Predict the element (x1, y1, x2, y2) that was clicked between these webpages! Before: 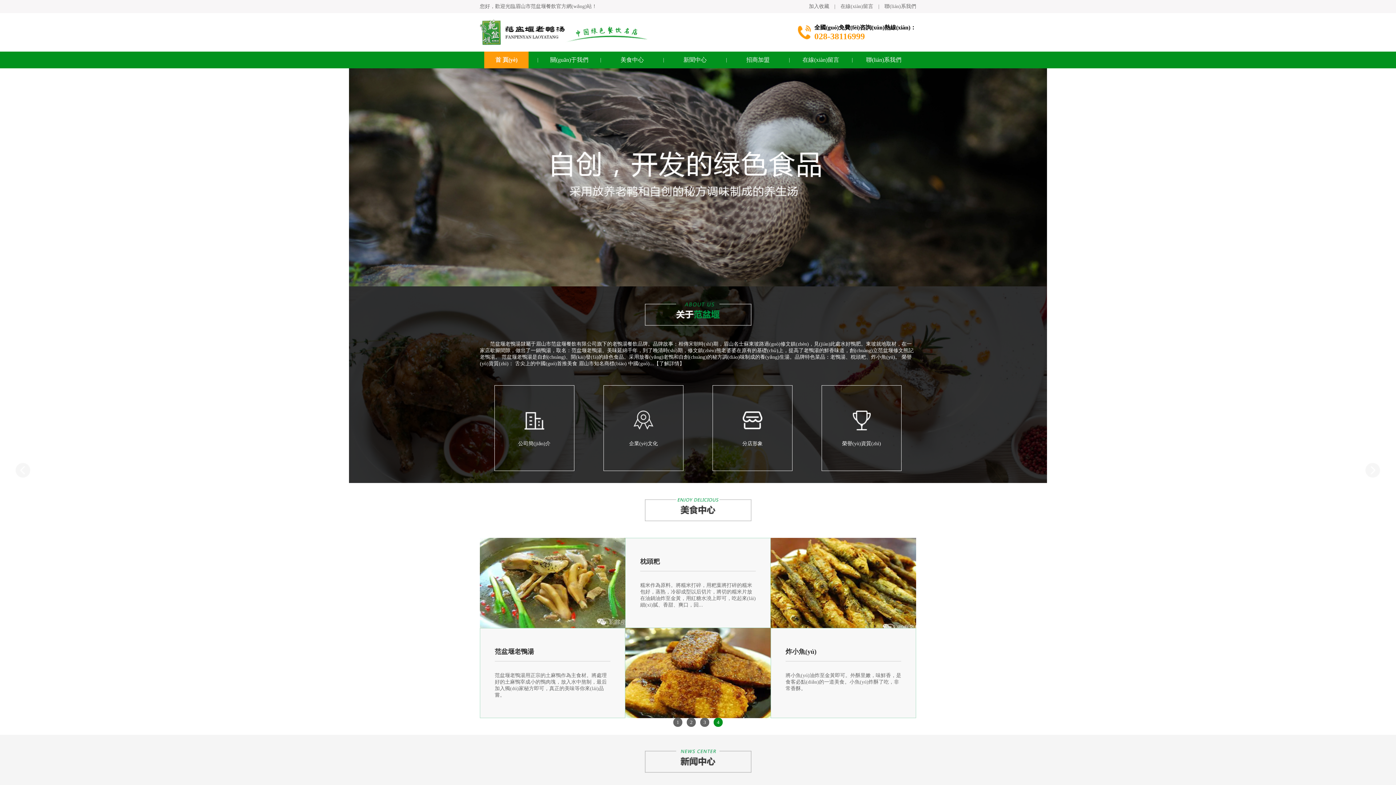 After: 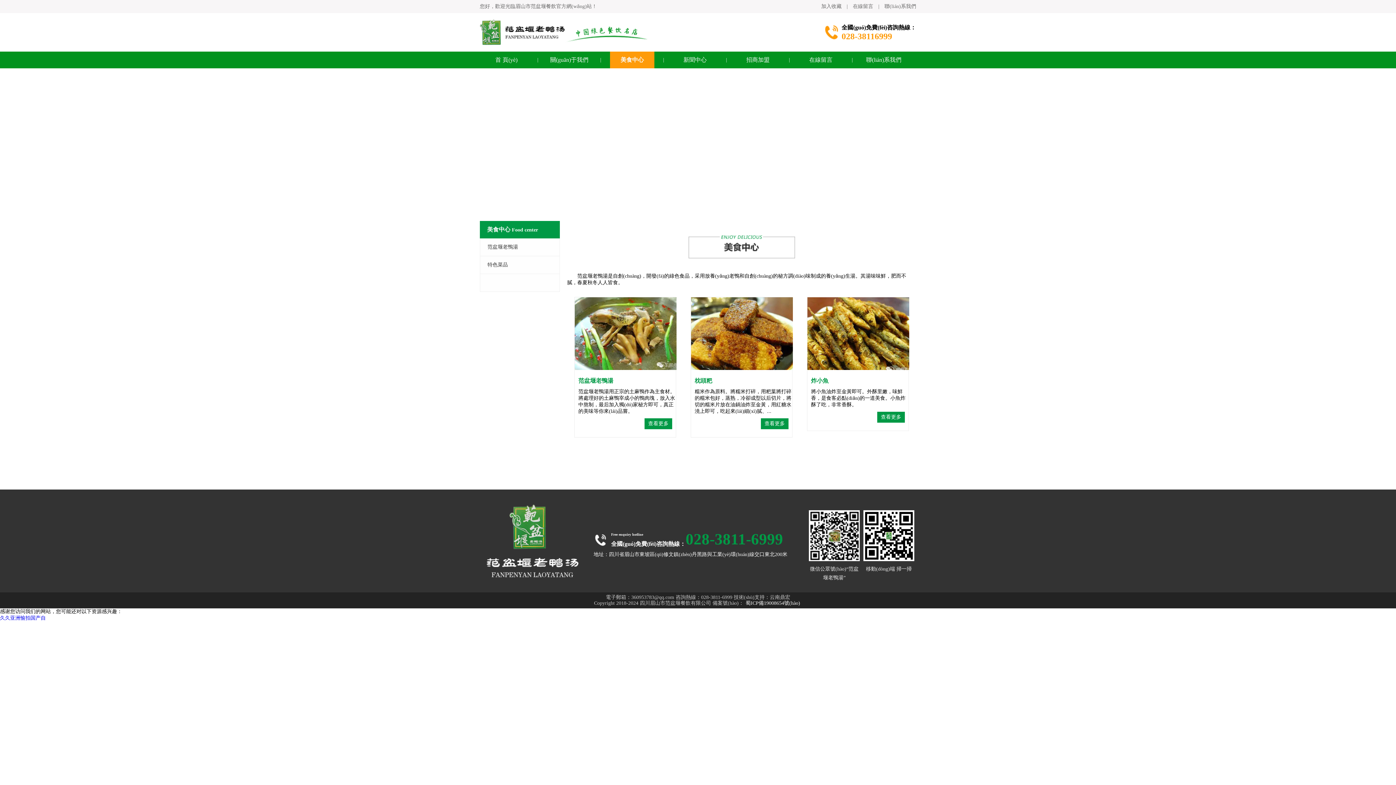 Action: bbox: (610, 51, 654, 68) label: 美食中心